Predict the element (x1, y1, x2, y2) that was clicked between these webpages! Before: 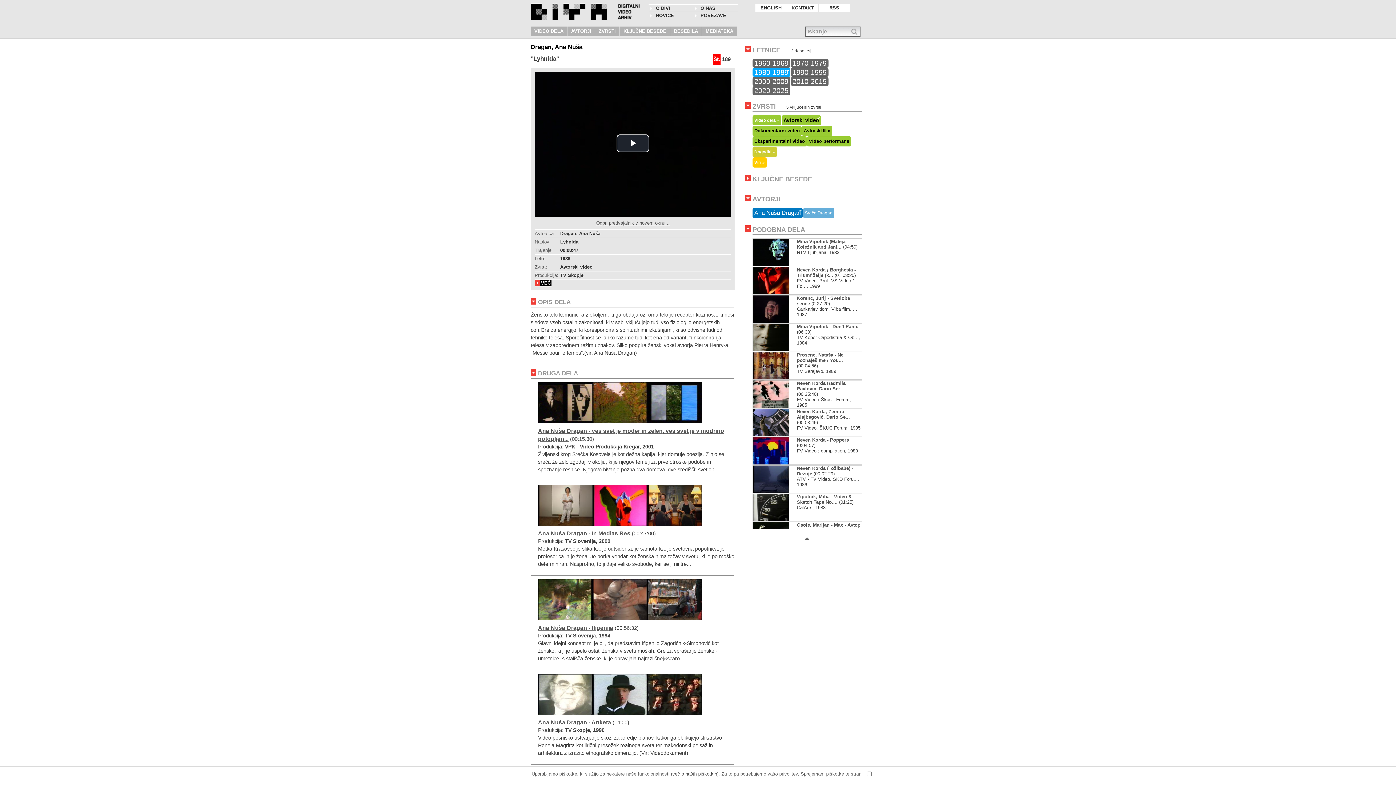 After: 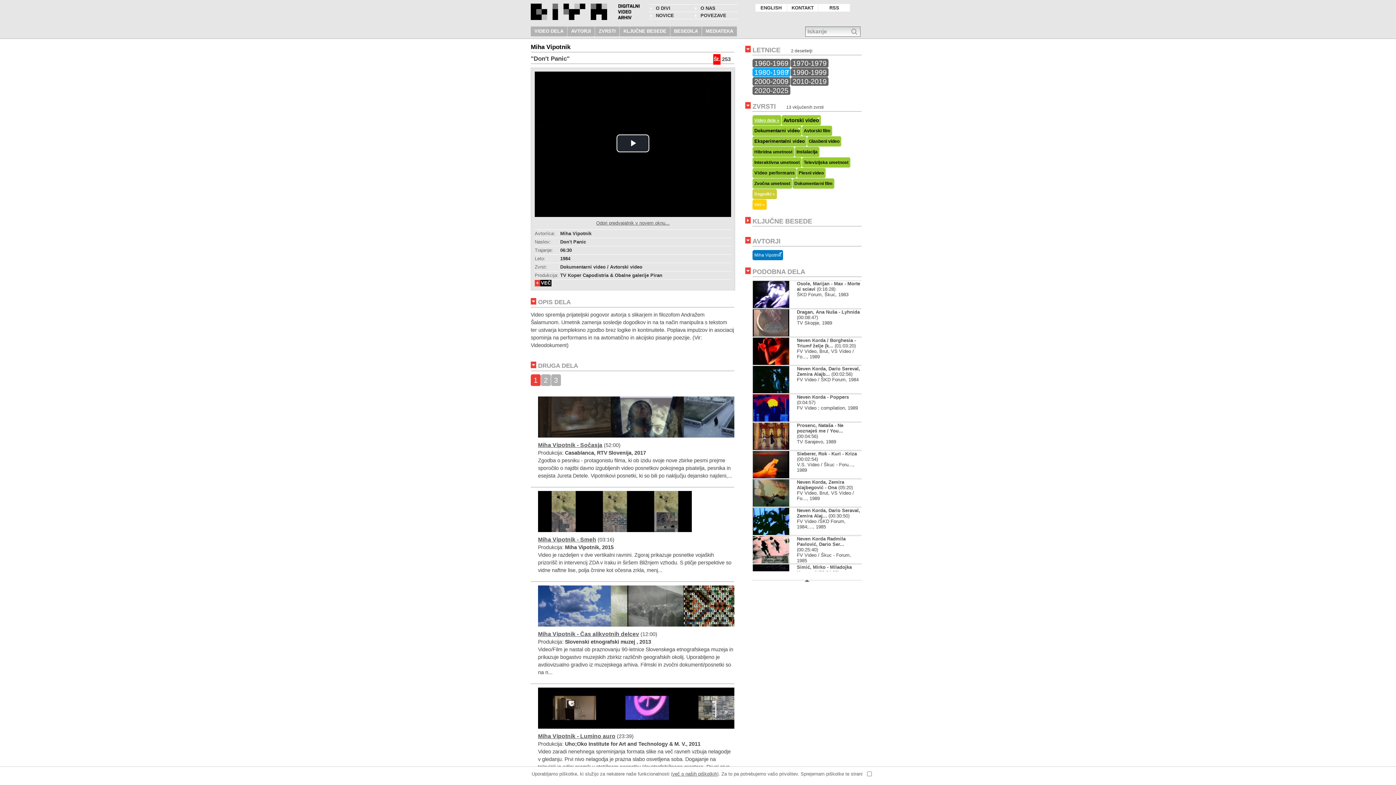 Action: bbox: (797, 324, 858, 329) label: Miha Vipotnik - Don't Panic